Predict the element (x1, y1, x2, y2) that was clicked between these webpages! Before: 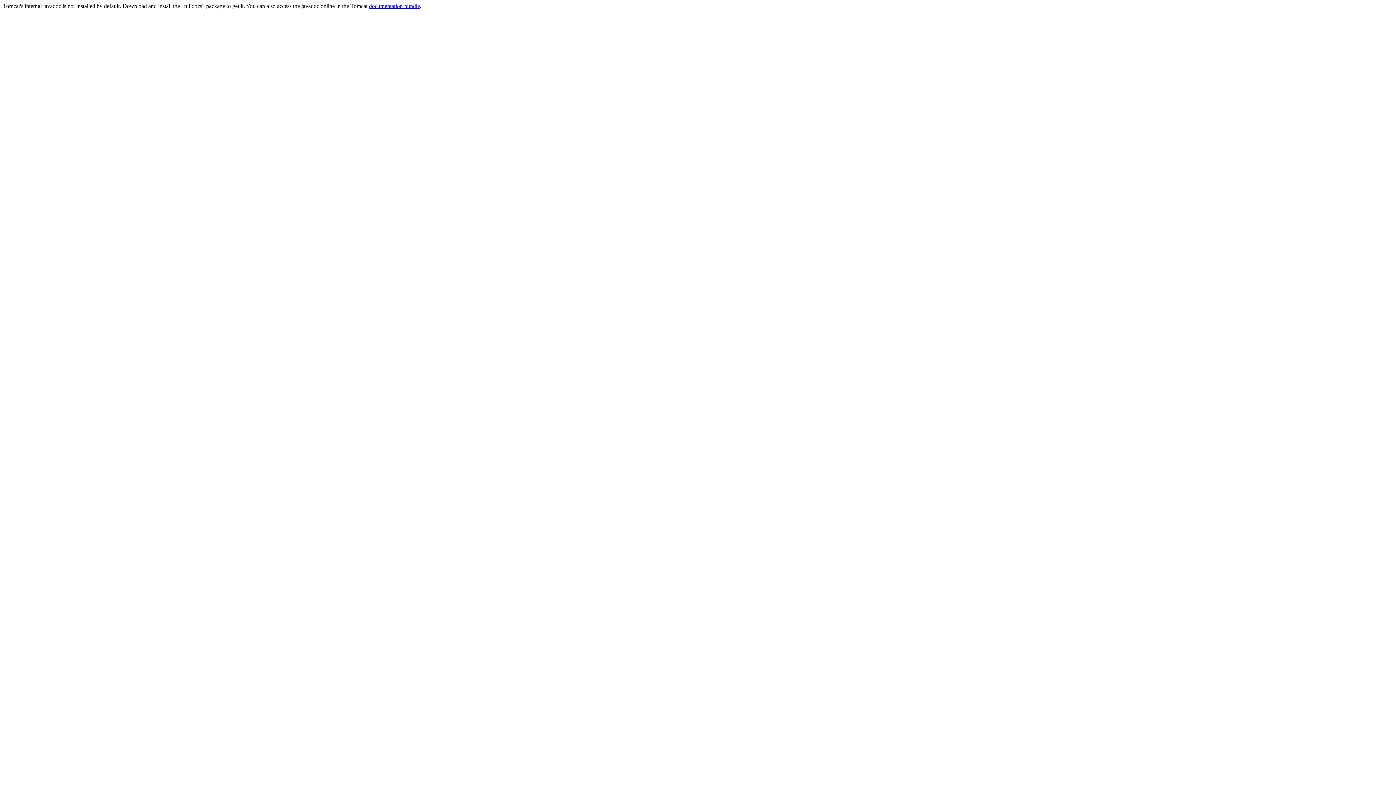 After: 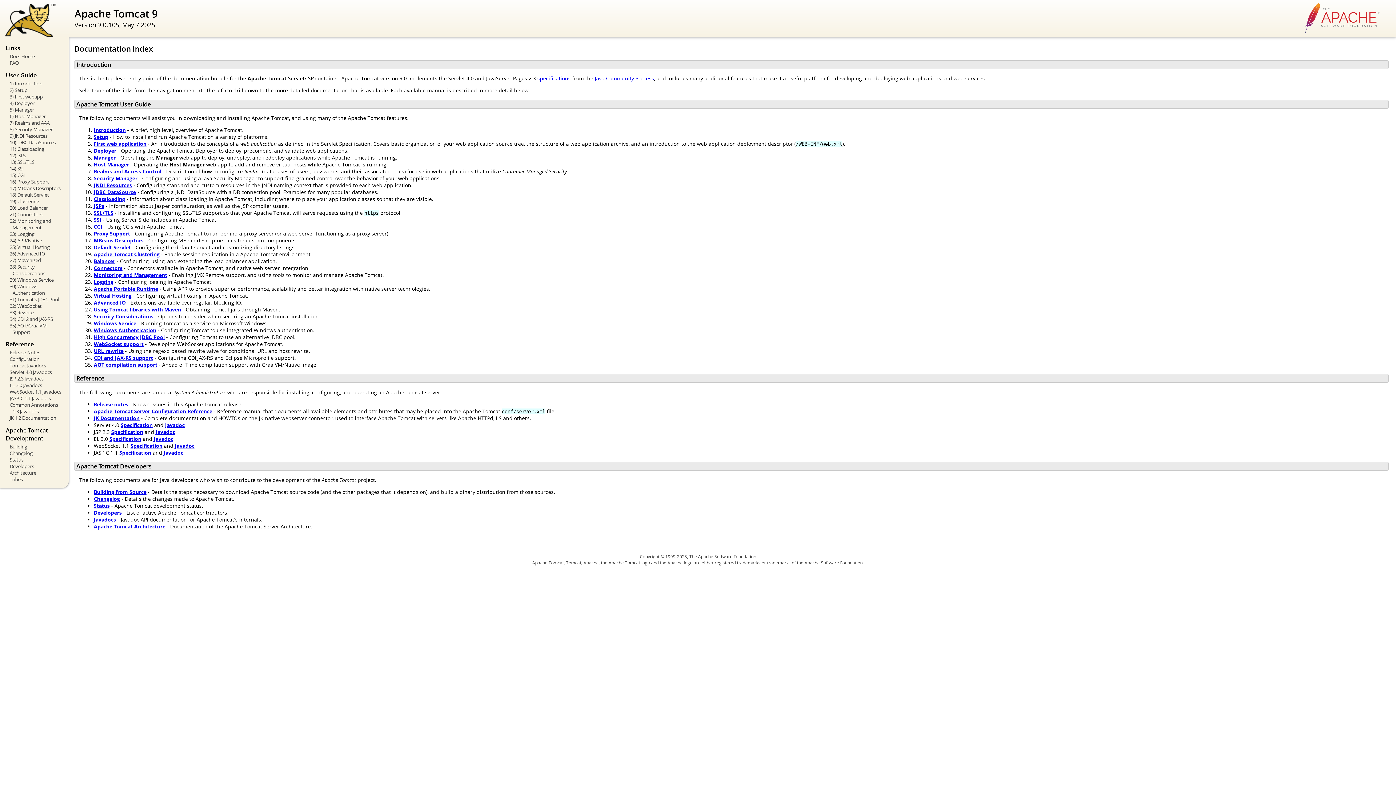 Action: label: documentation bundle bbox: (369, 2, 420, 9)